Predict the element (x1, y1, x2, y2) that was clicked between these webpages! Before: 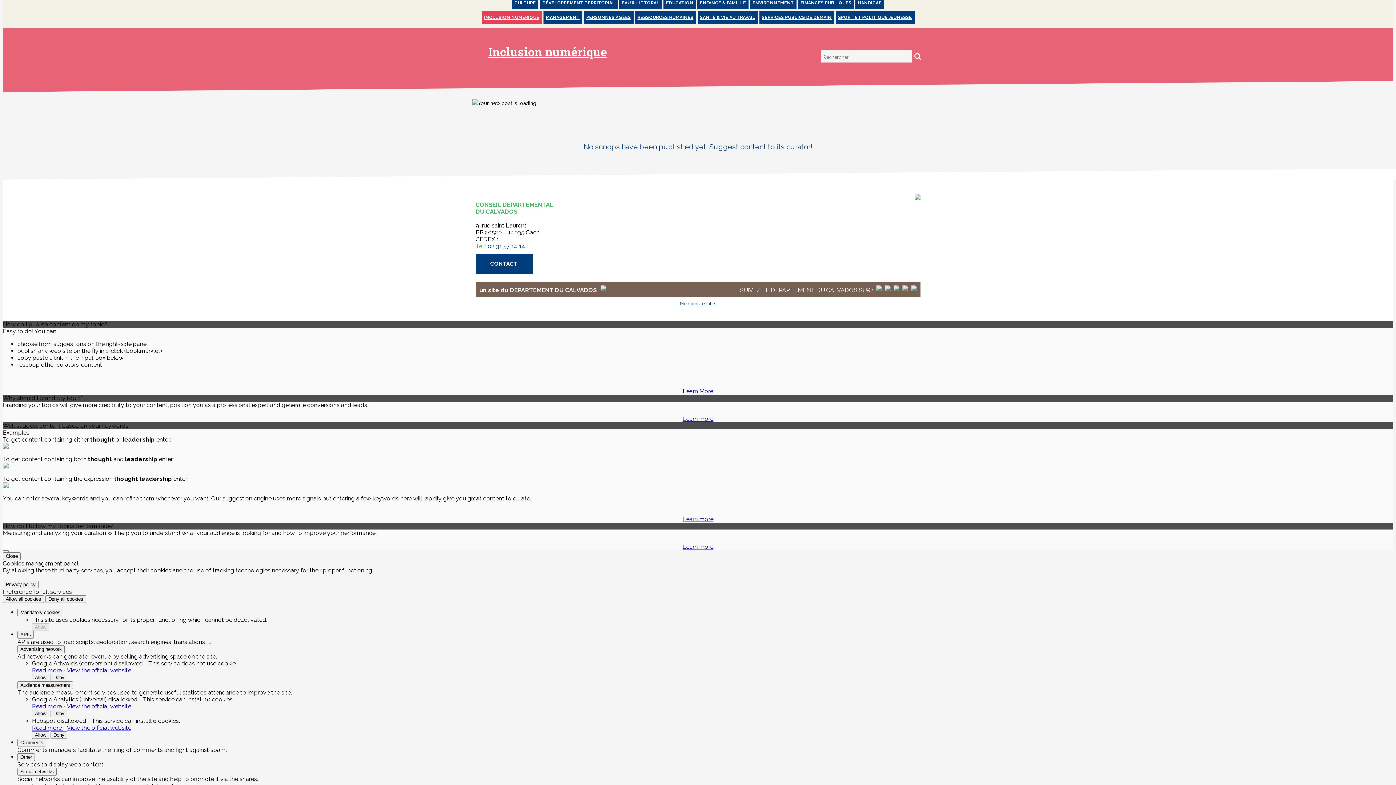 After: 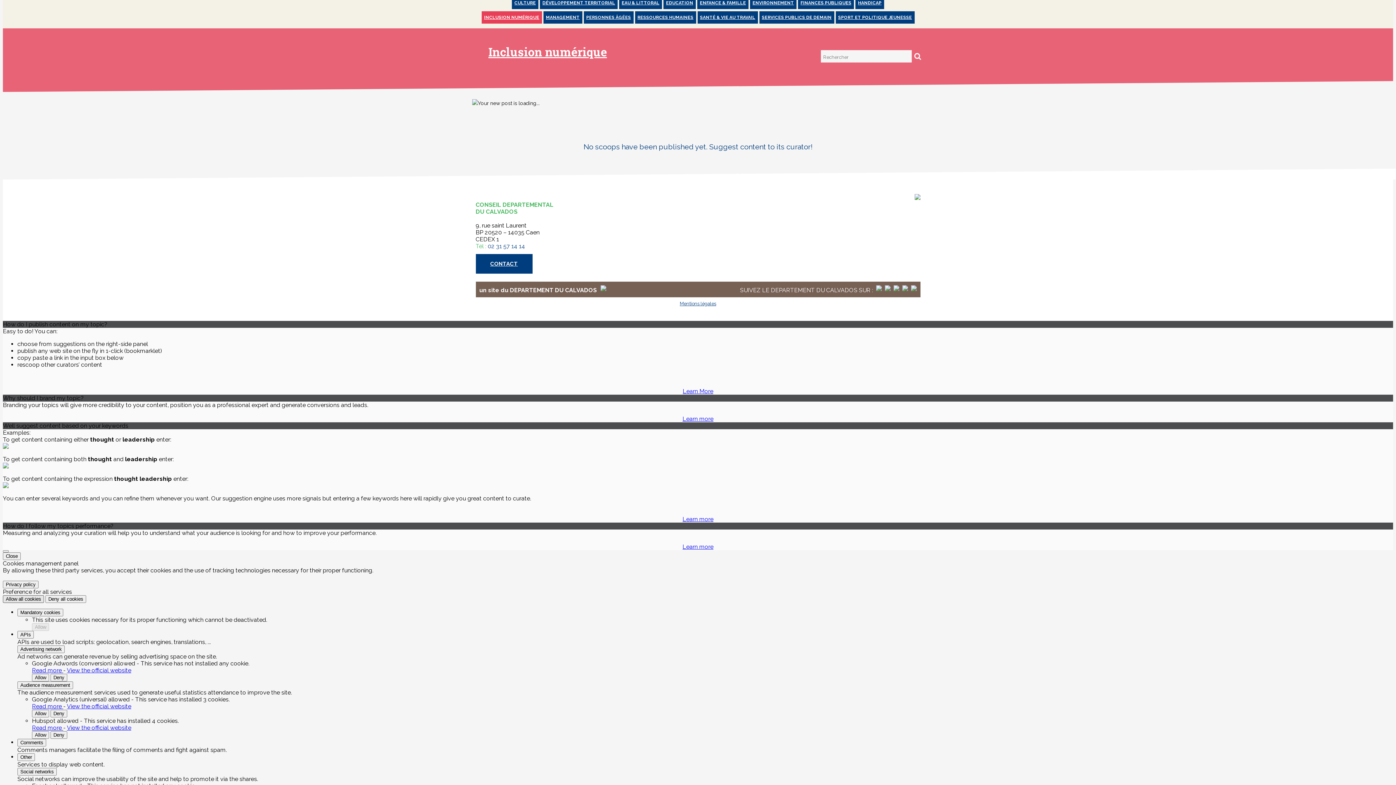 Action: bbox: (2, 595, 44, 603) label: Allow all cookies